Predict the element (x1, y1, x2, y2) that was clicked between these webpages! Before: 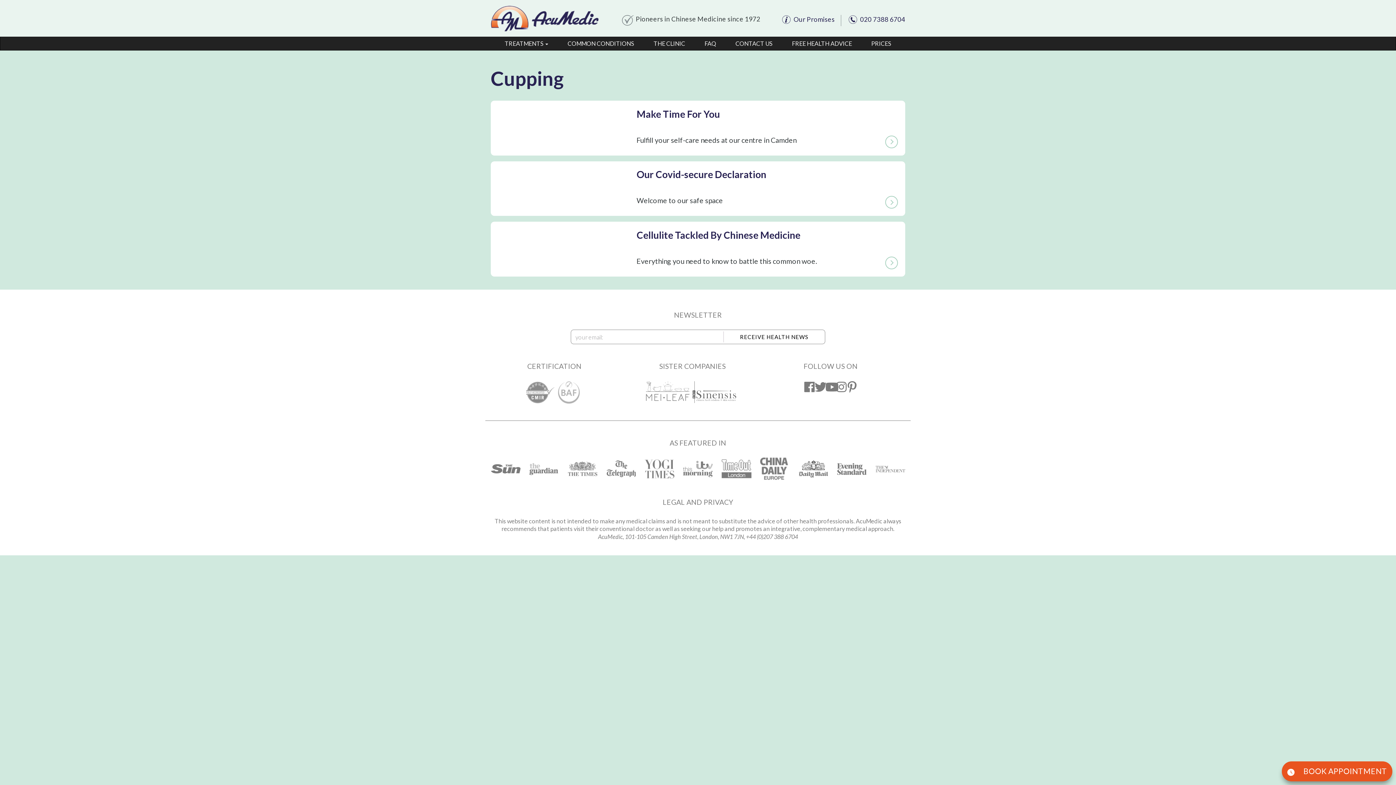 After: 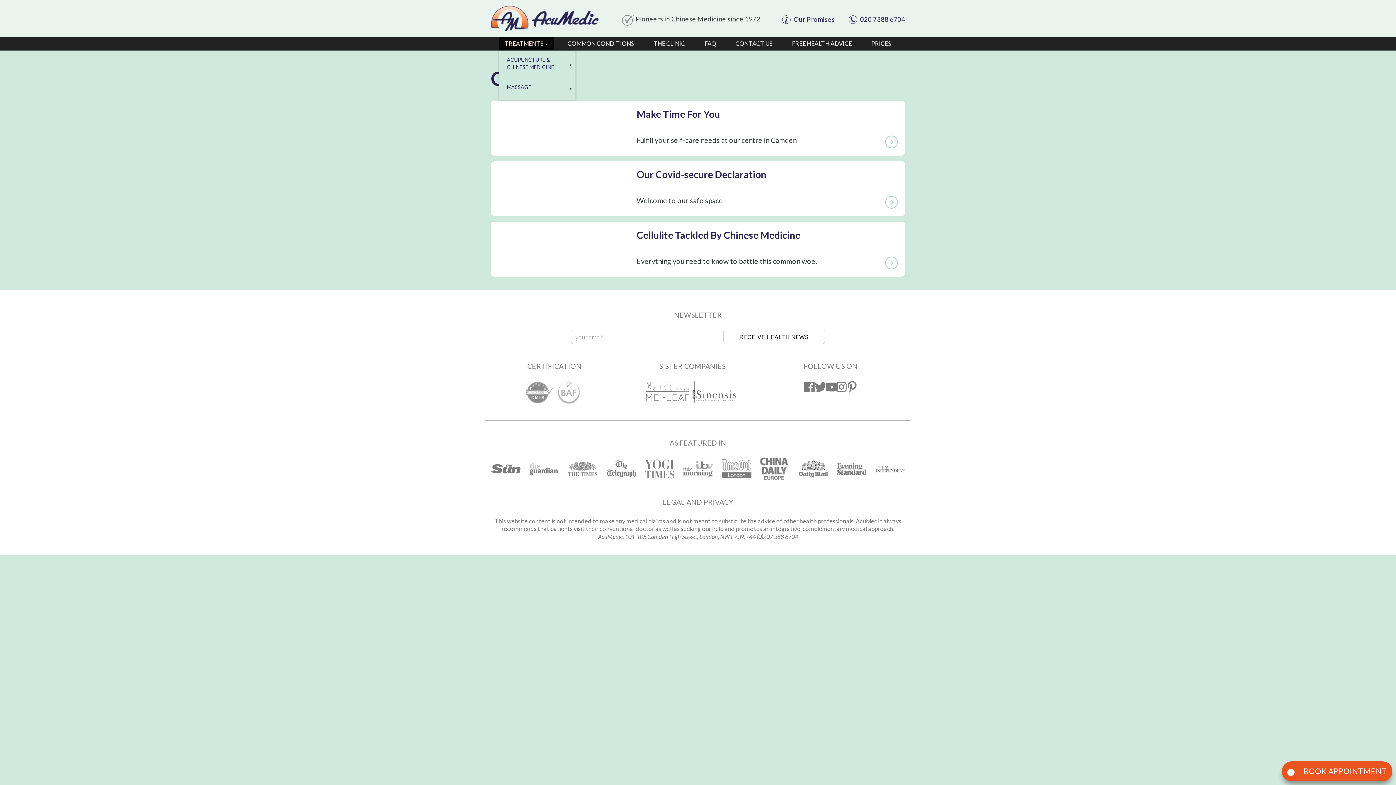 Action: label: TREATMENTS  bbox: (499, 37, 553, 50)